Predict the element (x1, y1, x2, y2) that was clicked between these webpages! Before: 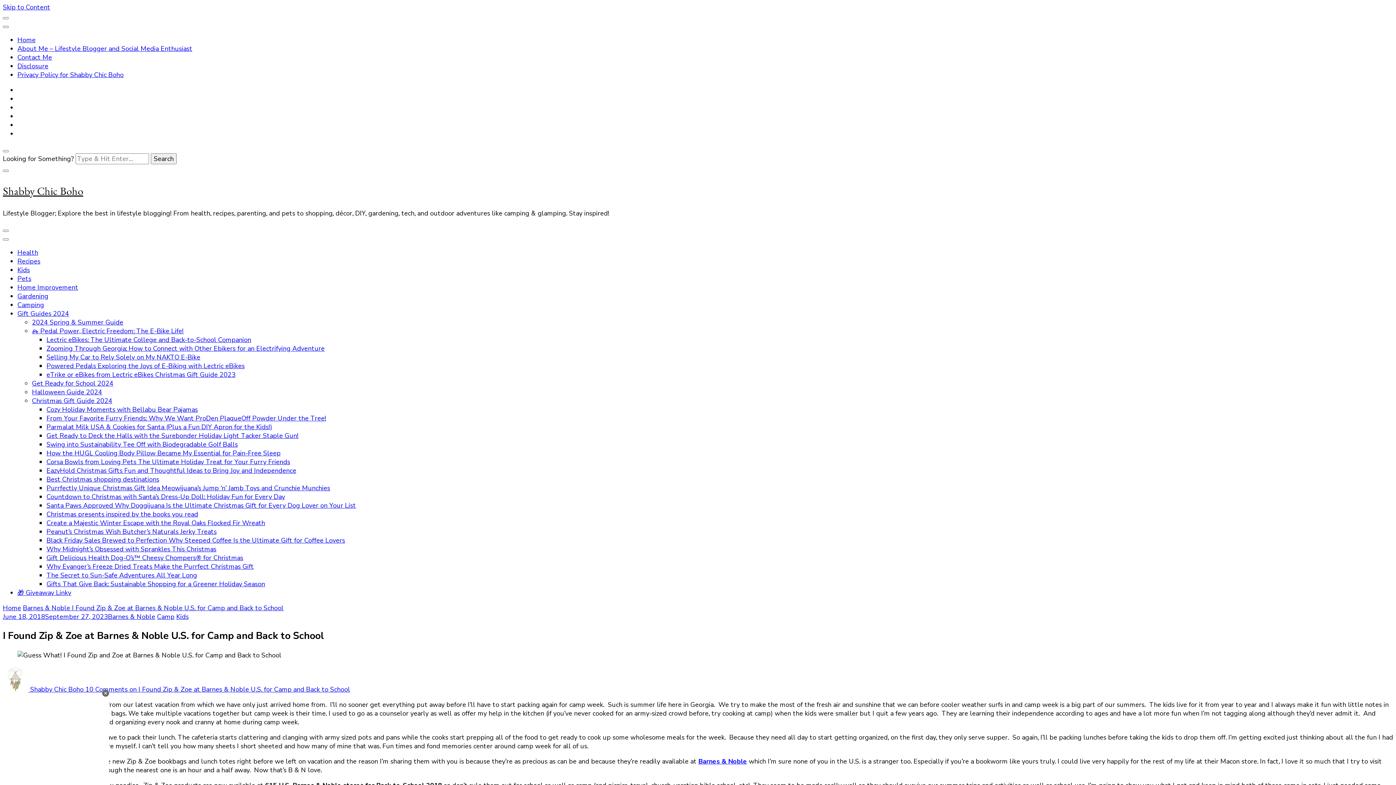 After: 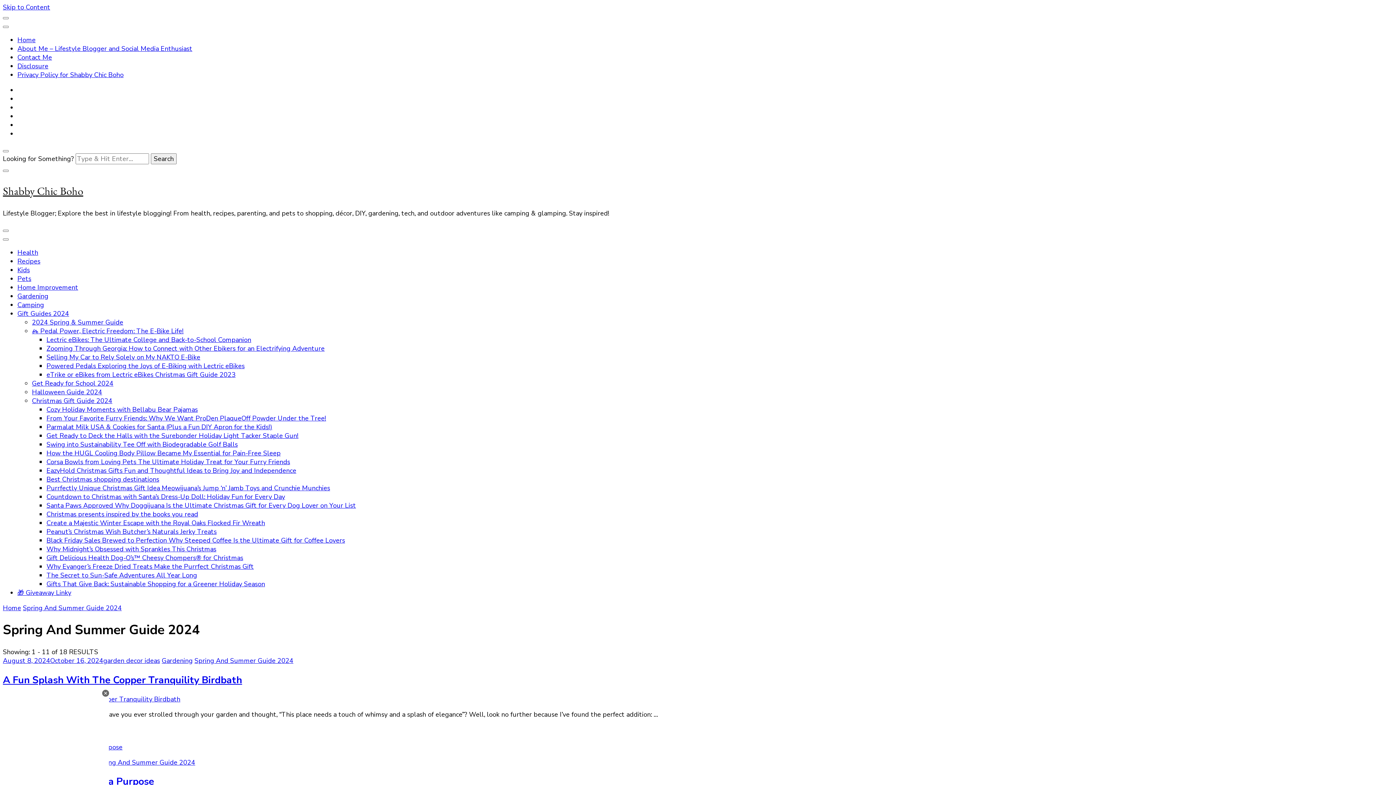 Action: bbox: (32, 318, 123, 326) label: 2024 Spring & Summer Guide